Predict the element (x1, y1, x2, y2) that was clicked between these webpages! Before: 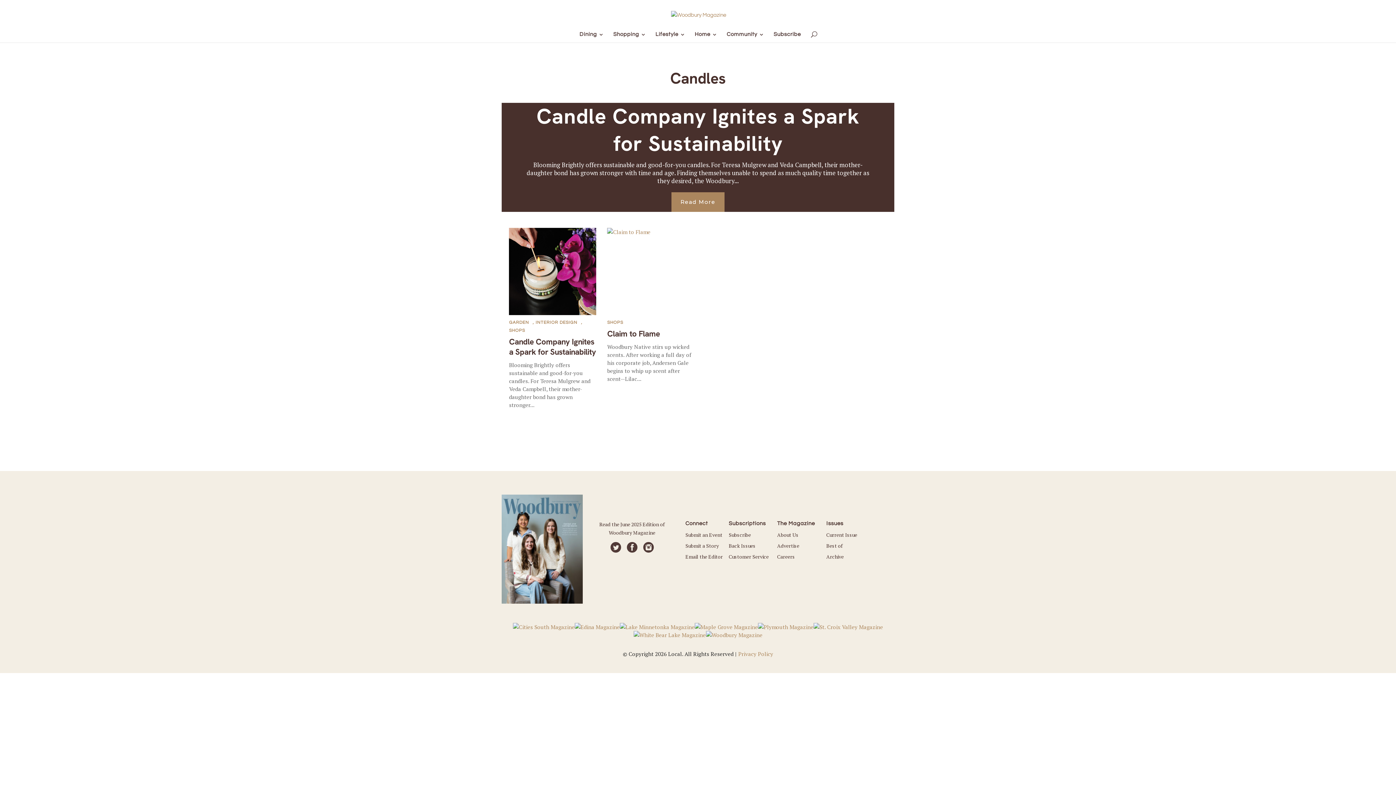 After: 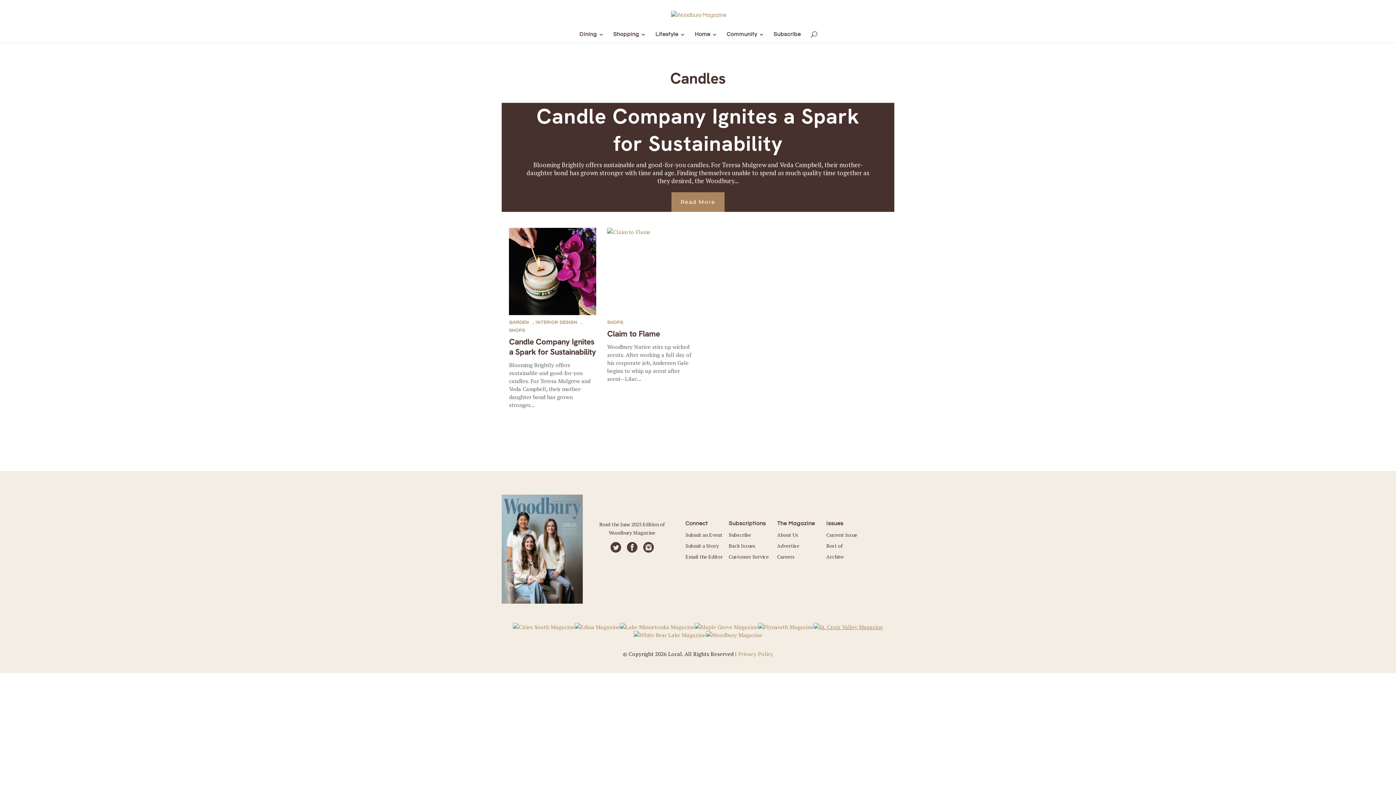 Action: bbox: (813, 623, 883, 630)